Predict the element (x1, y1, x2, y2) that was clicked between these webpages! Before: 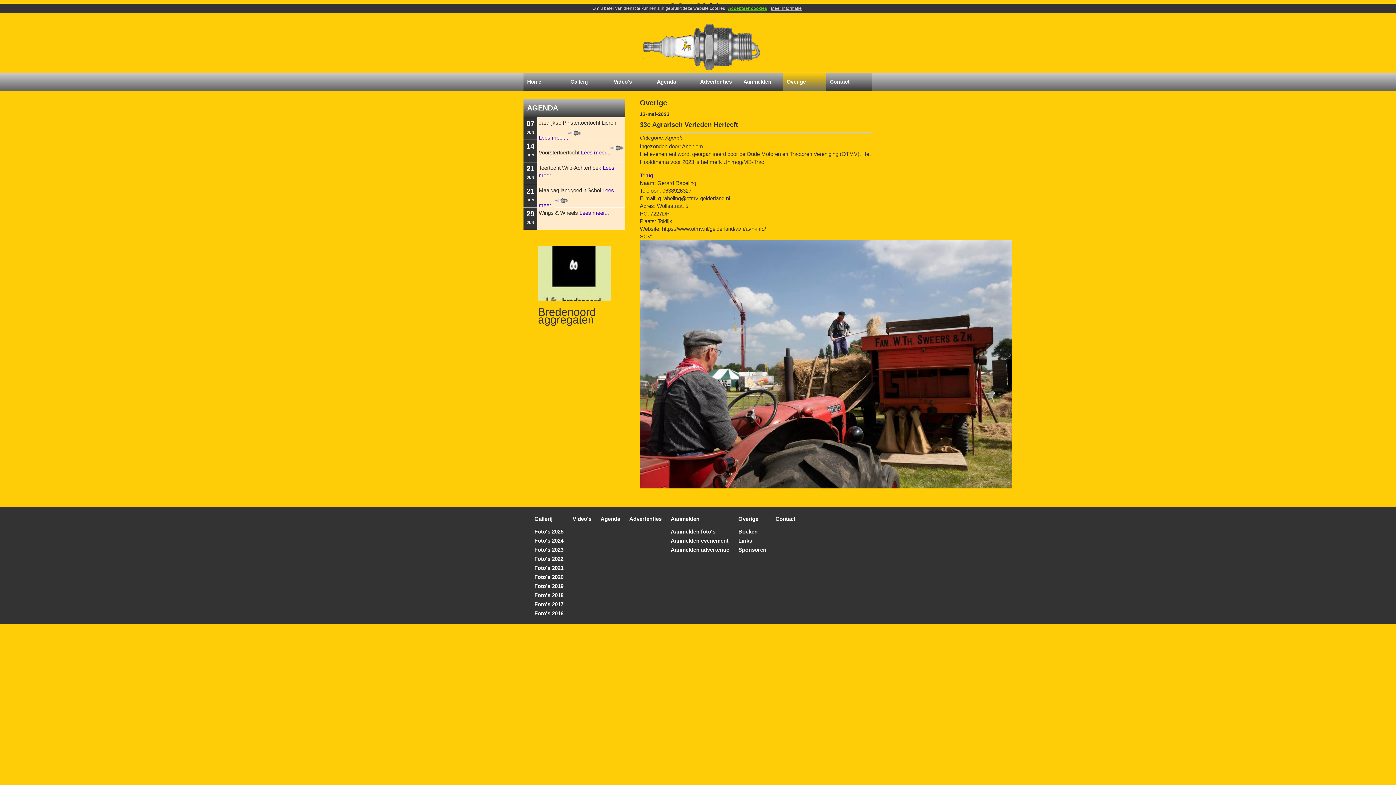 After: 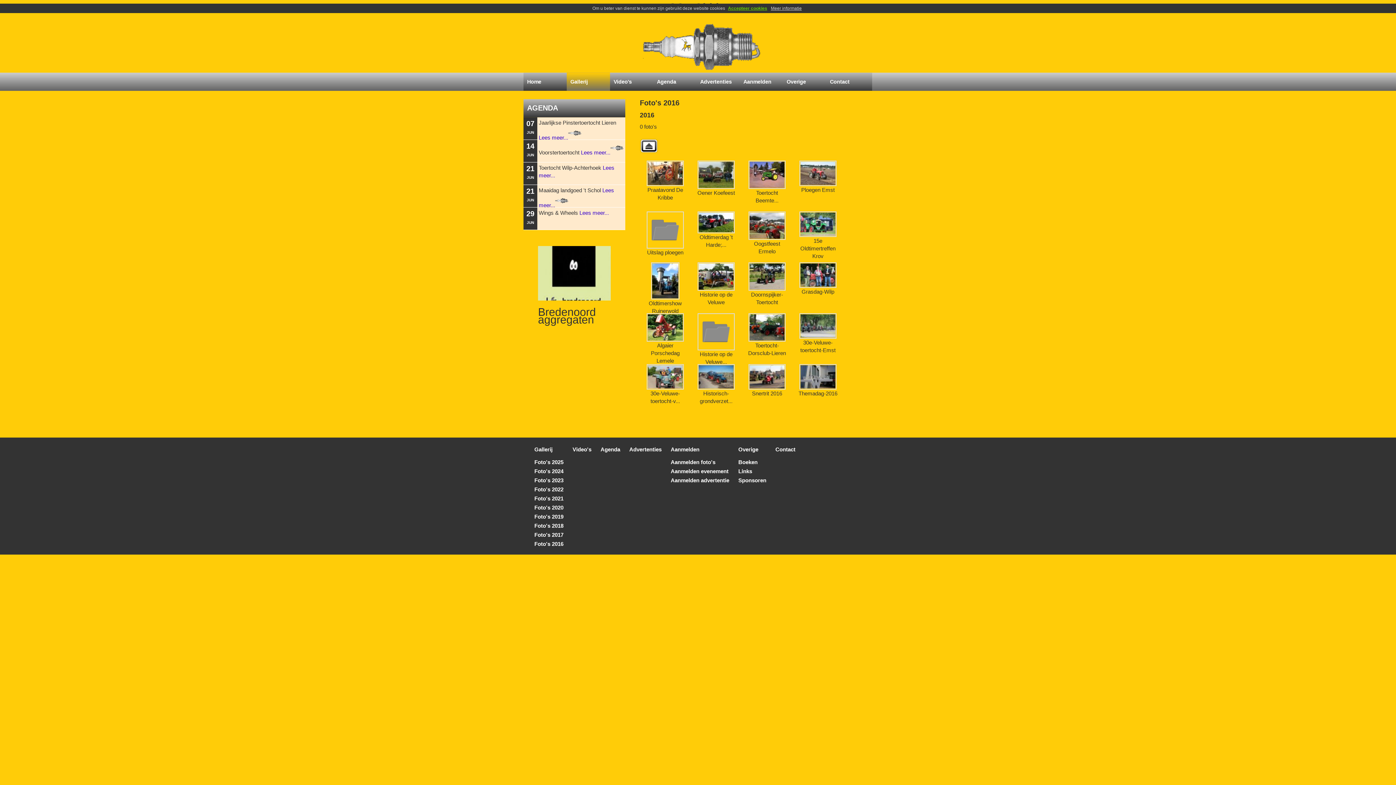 Action: label: Foto's 2016 bbox: (534, 609, 563, 617)